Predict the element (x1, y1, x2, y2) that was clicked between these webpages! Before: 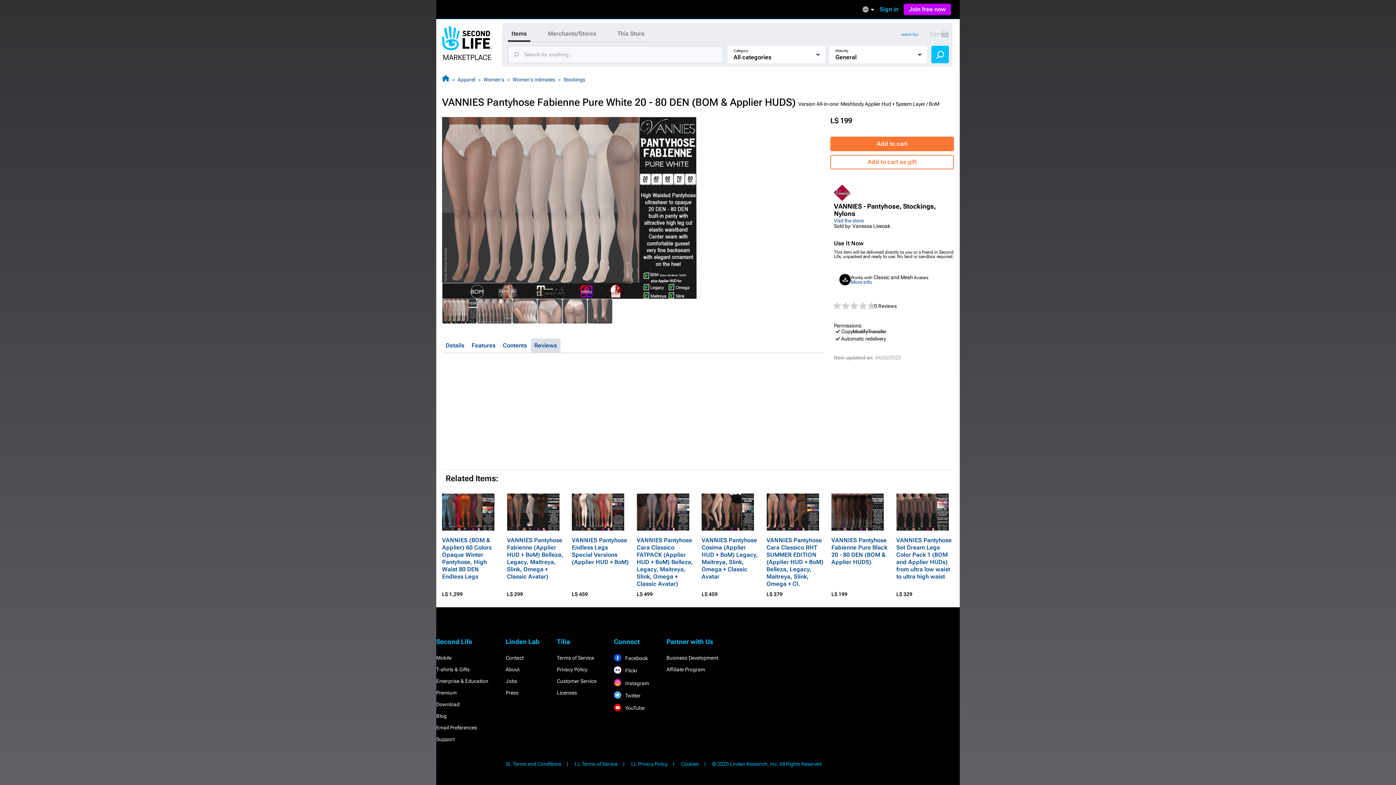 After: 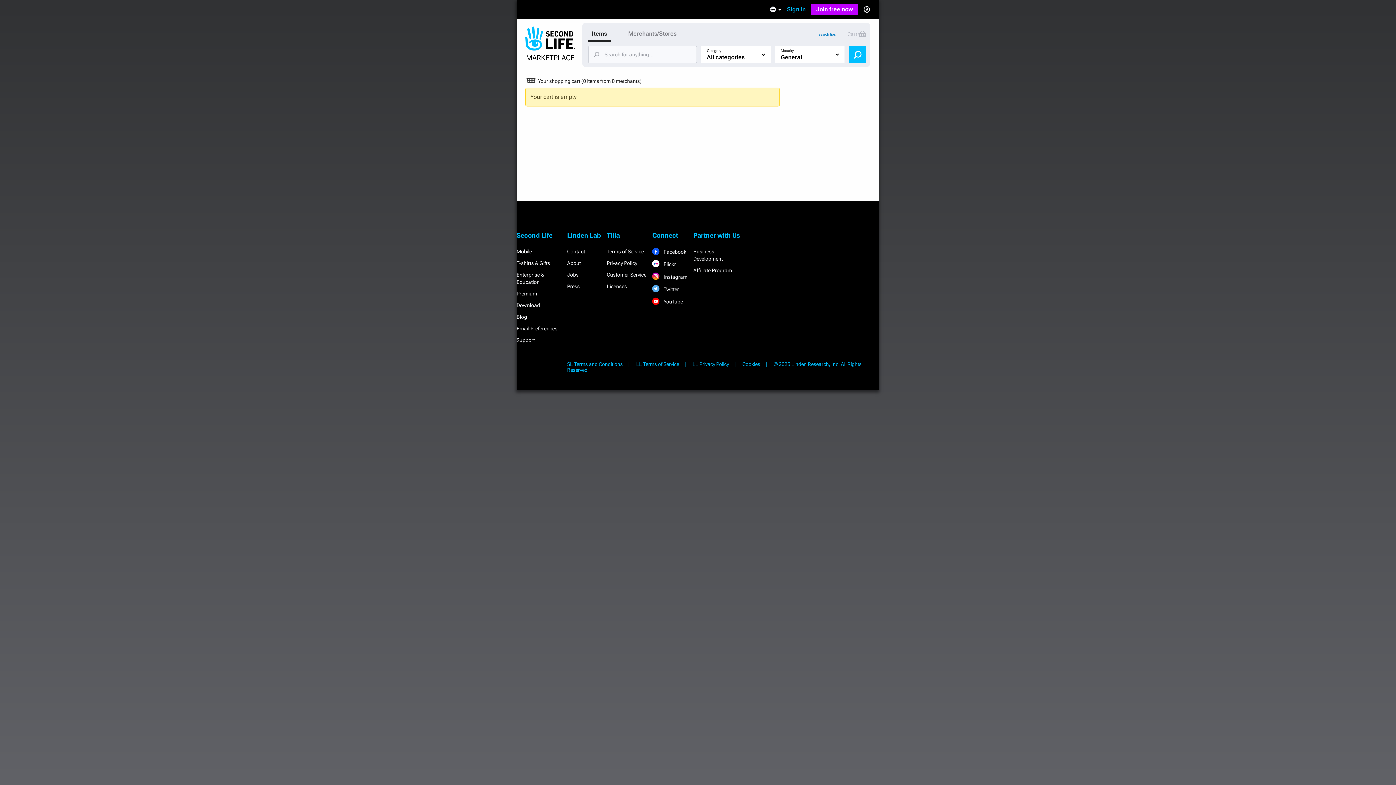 Action: label: Cart  bbox: (930, 30, 949, 37)